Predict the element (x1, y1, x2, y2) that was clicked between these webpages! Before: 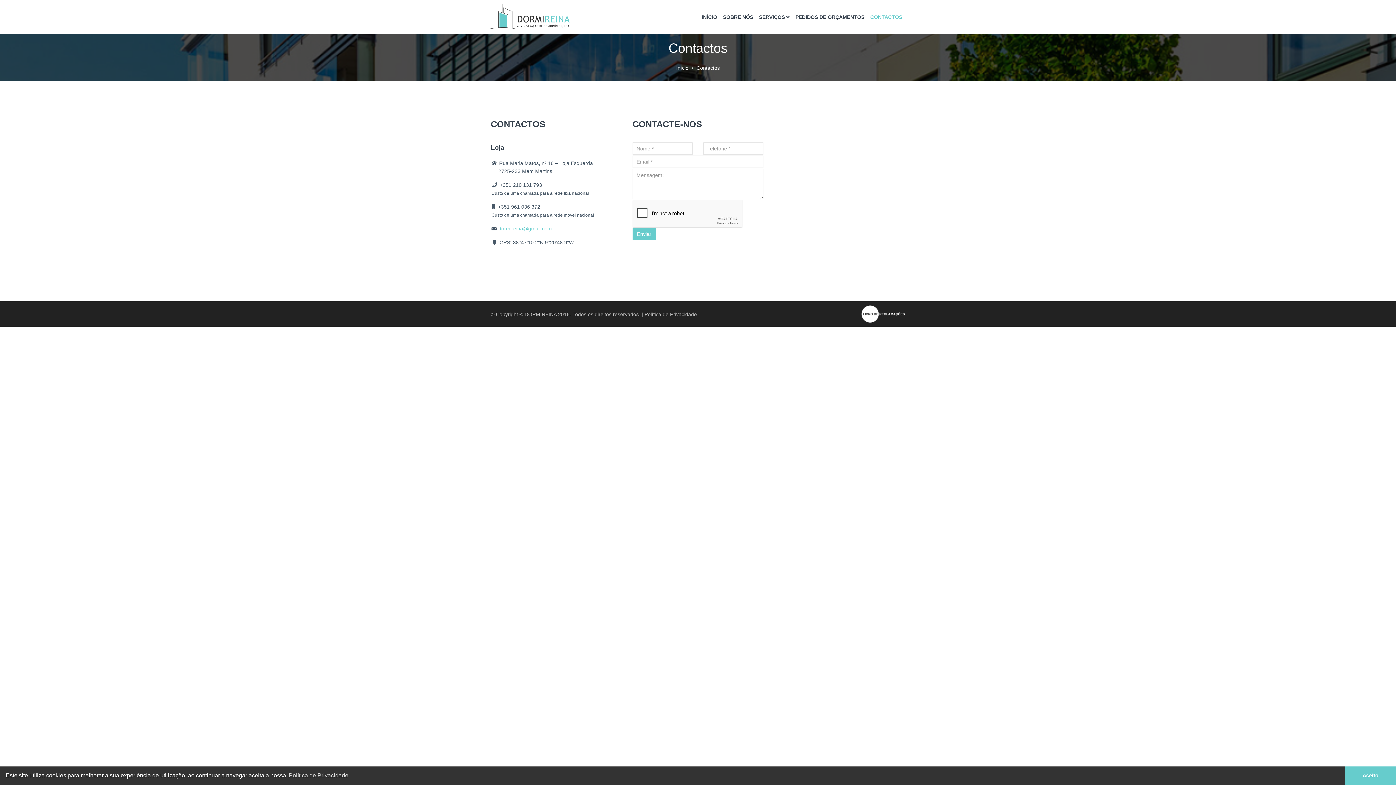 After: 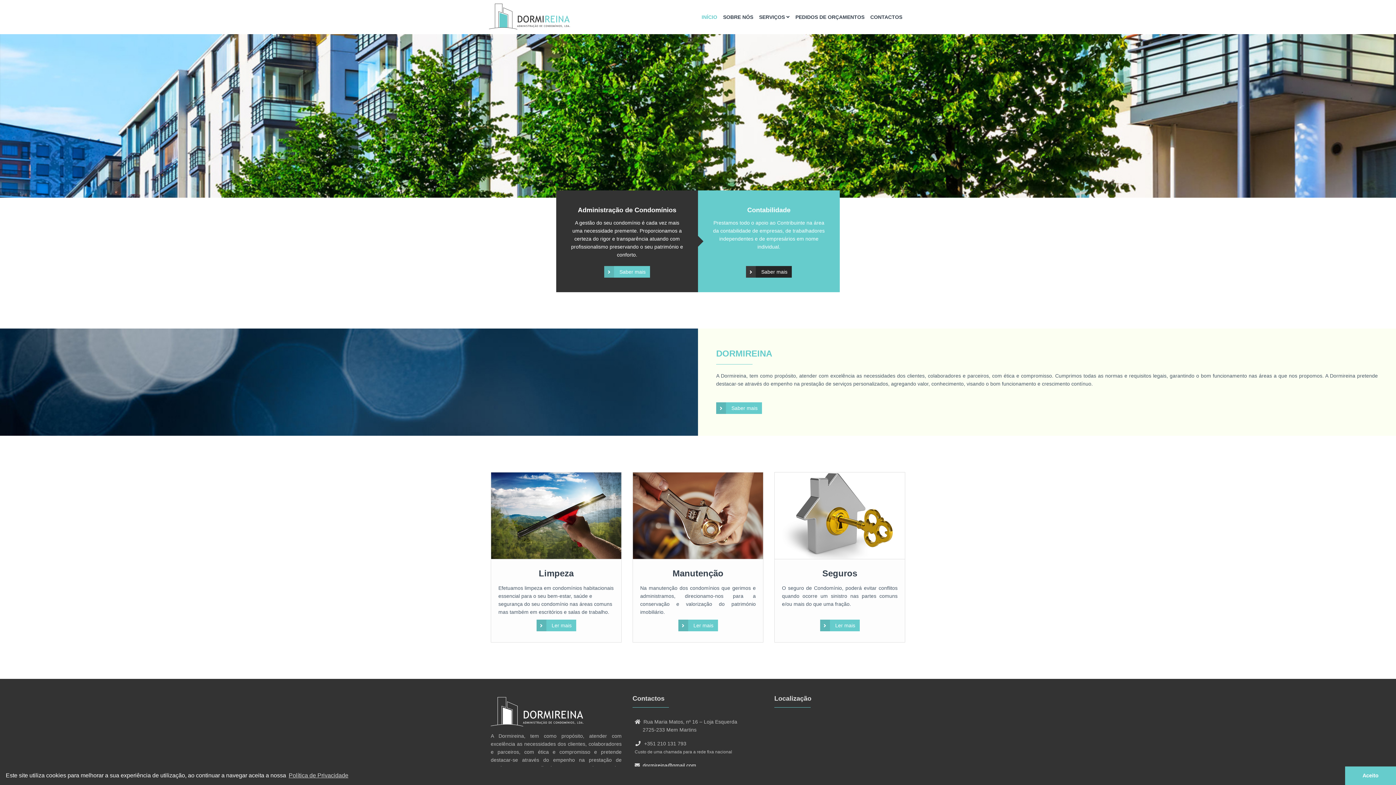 Action: label: Início bbox: (676, 65, 688, 70)